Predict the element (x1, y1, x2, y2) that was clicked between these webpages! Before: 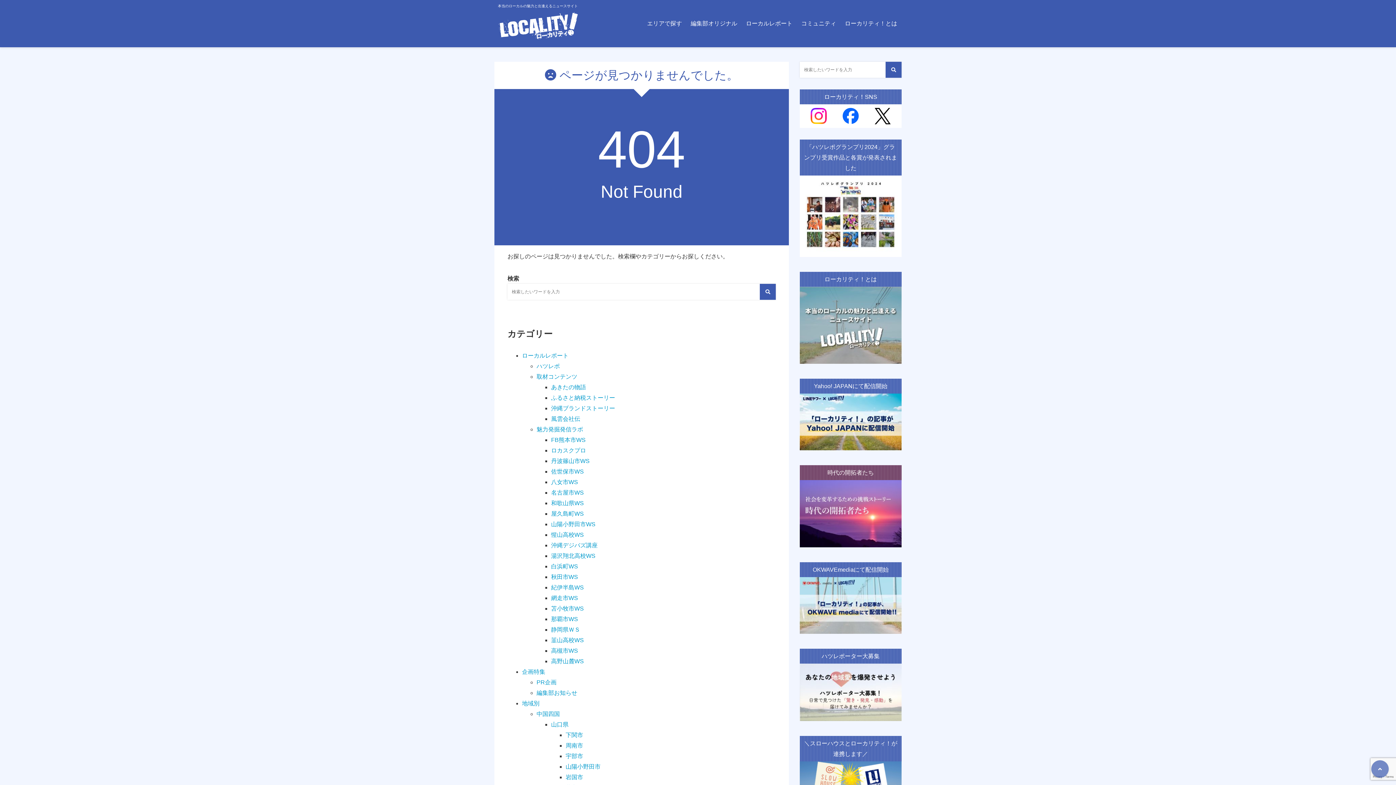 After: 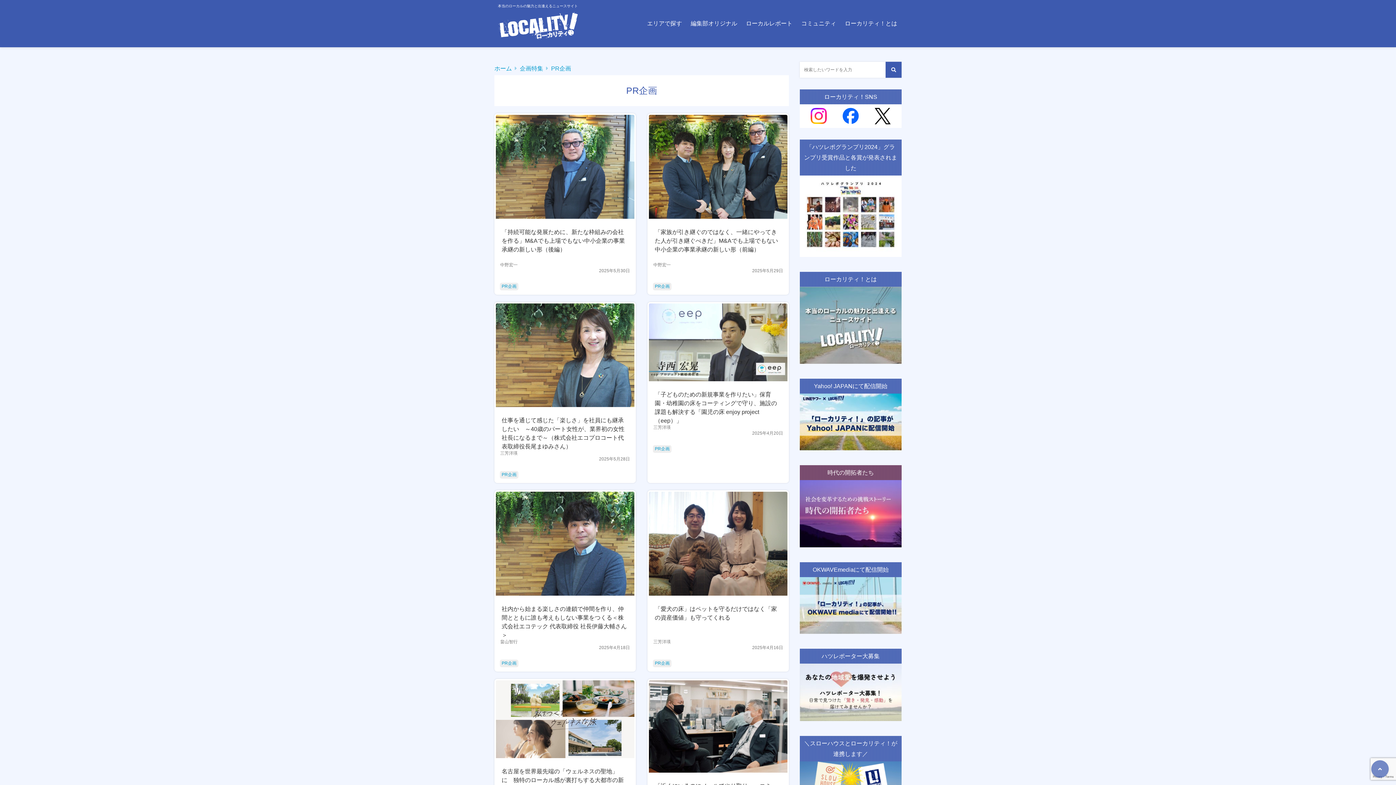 Action: label: PR企画 bbox: (536, 679, 556, 685)